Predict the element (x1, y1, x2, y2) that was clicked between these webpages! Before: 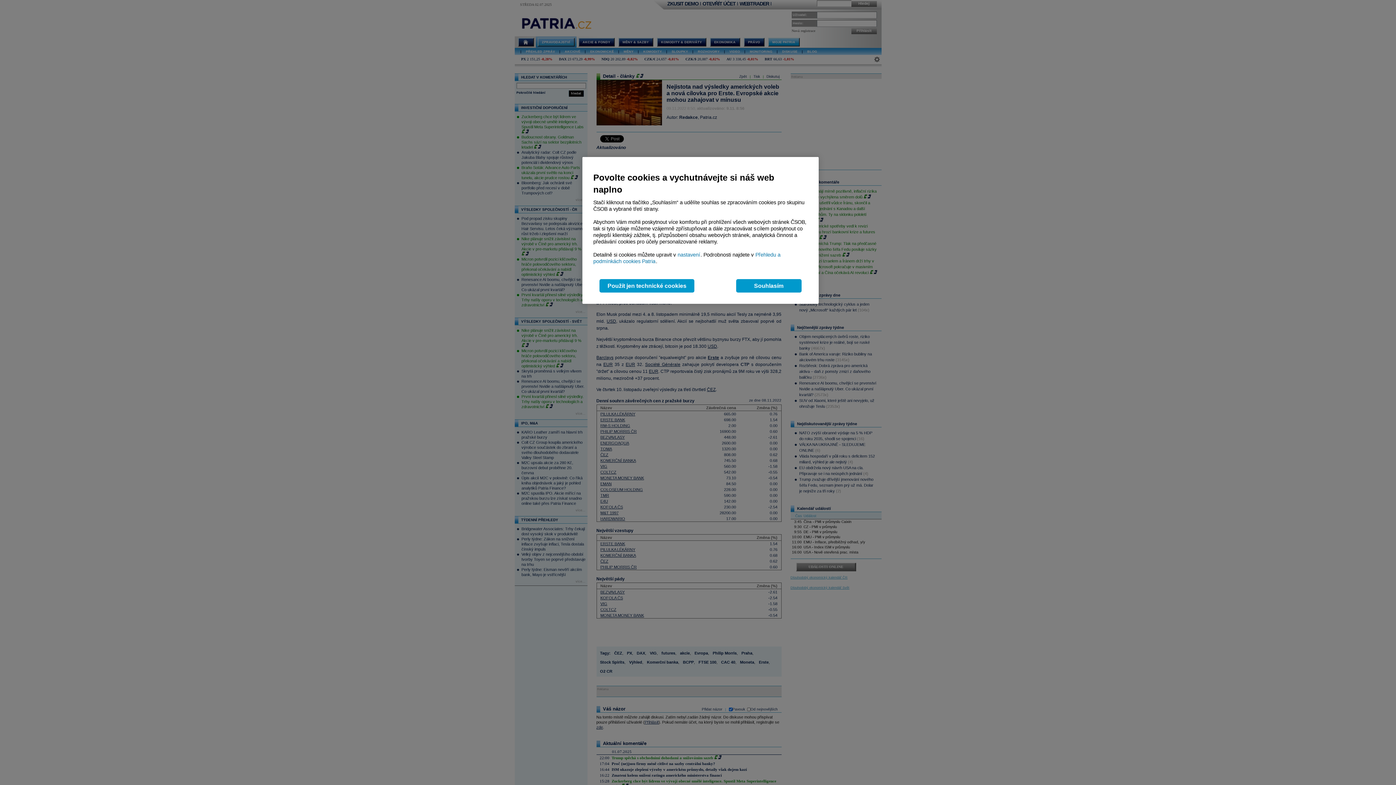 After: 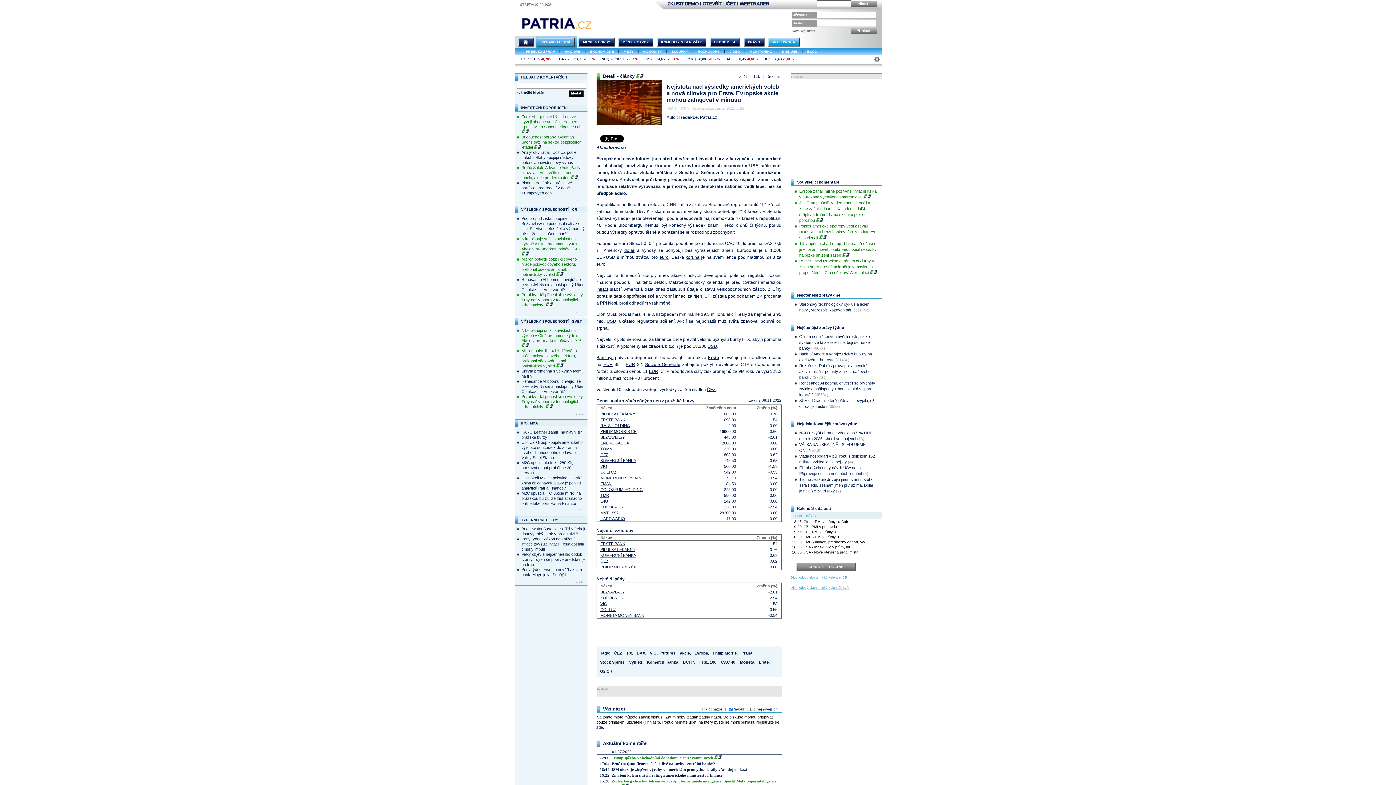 Action: label: Souhlasím bbox: (736, 279, 801, 292)